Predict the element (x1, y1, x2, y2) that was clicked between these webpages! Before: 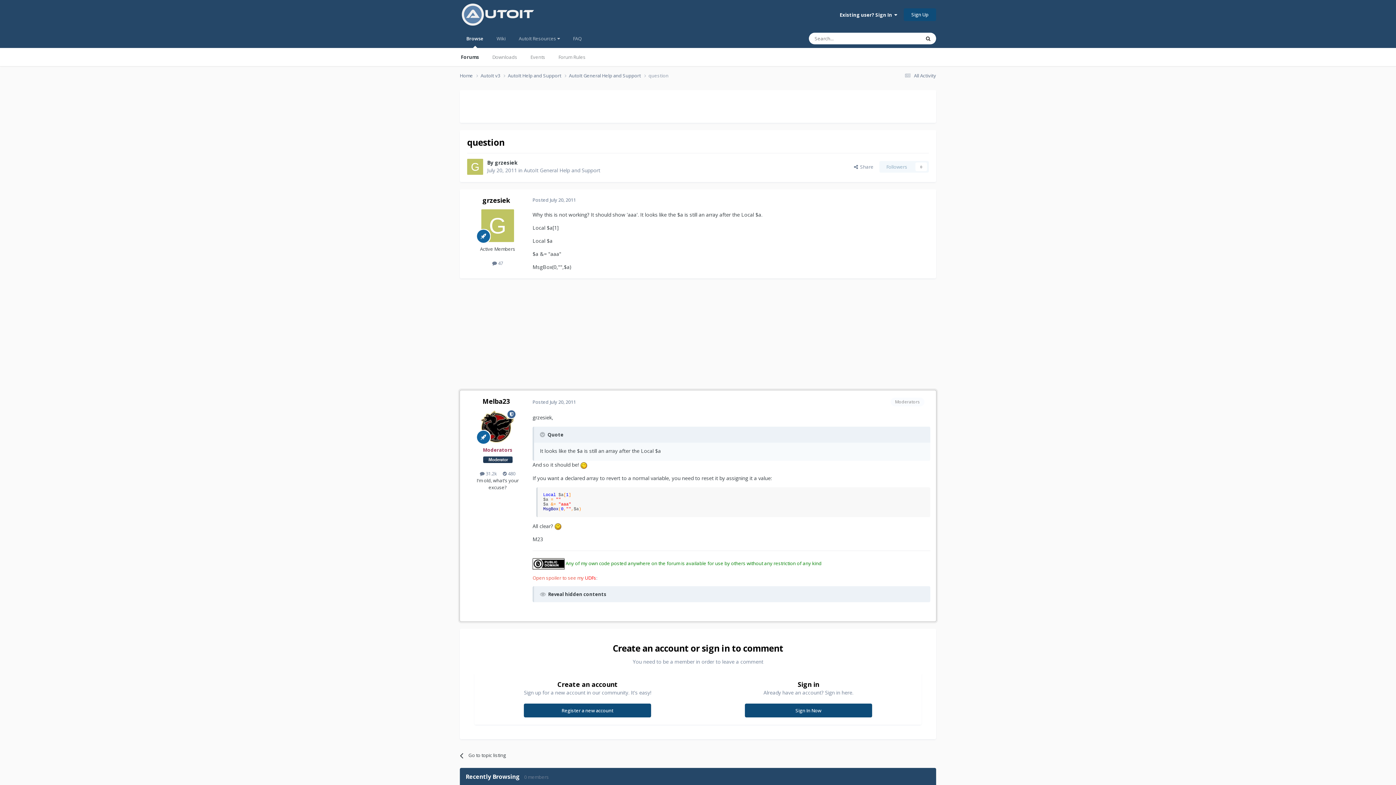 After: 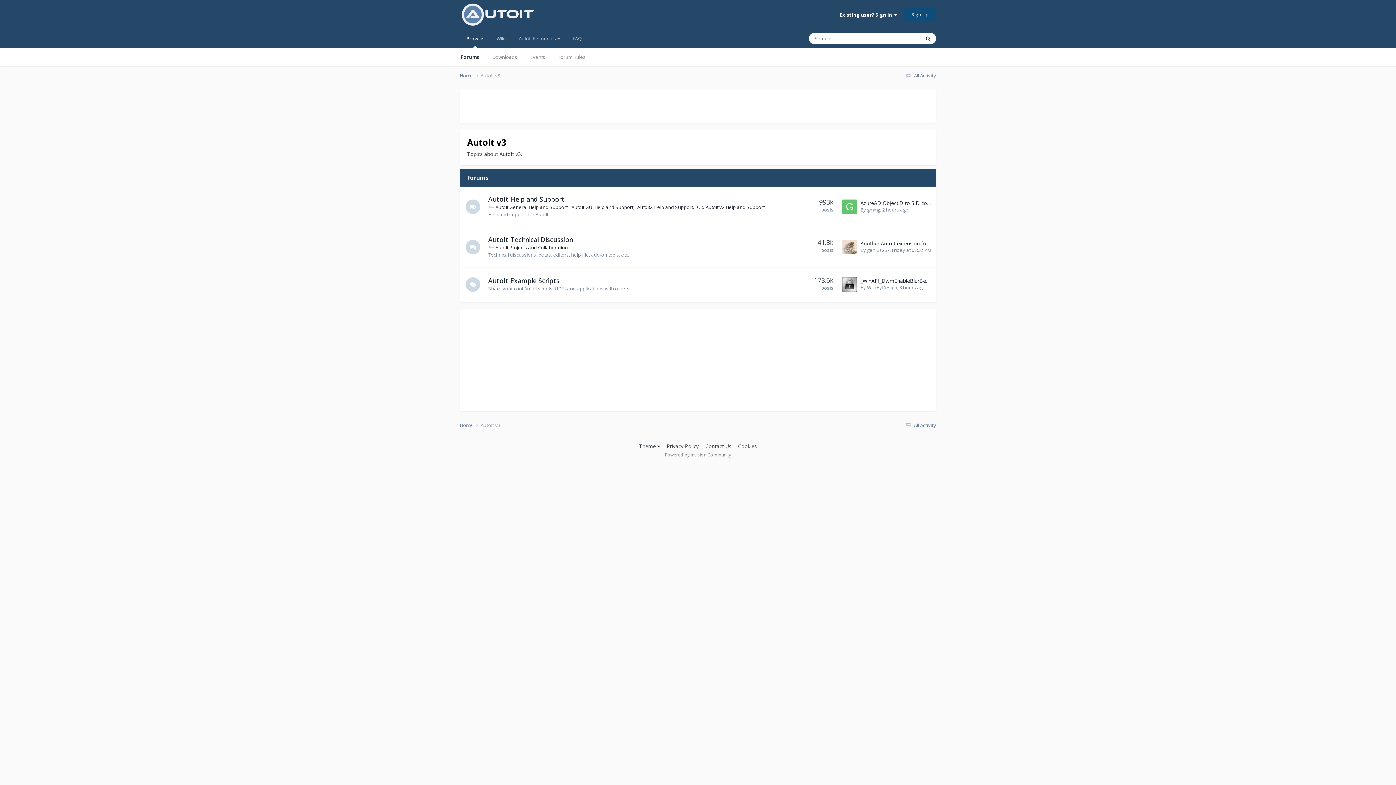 Action: bbox: (480, 72, 508, 79) label: AutoIt v3 